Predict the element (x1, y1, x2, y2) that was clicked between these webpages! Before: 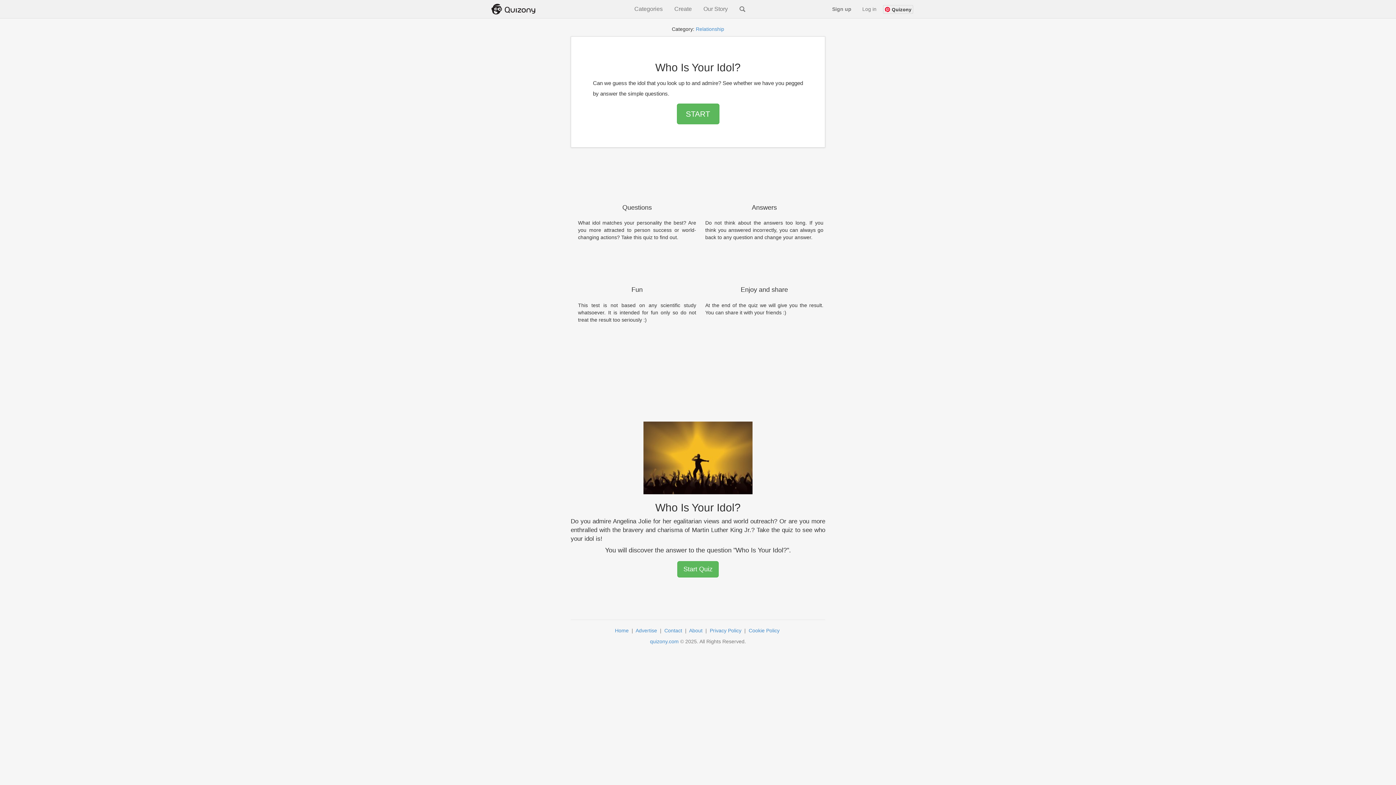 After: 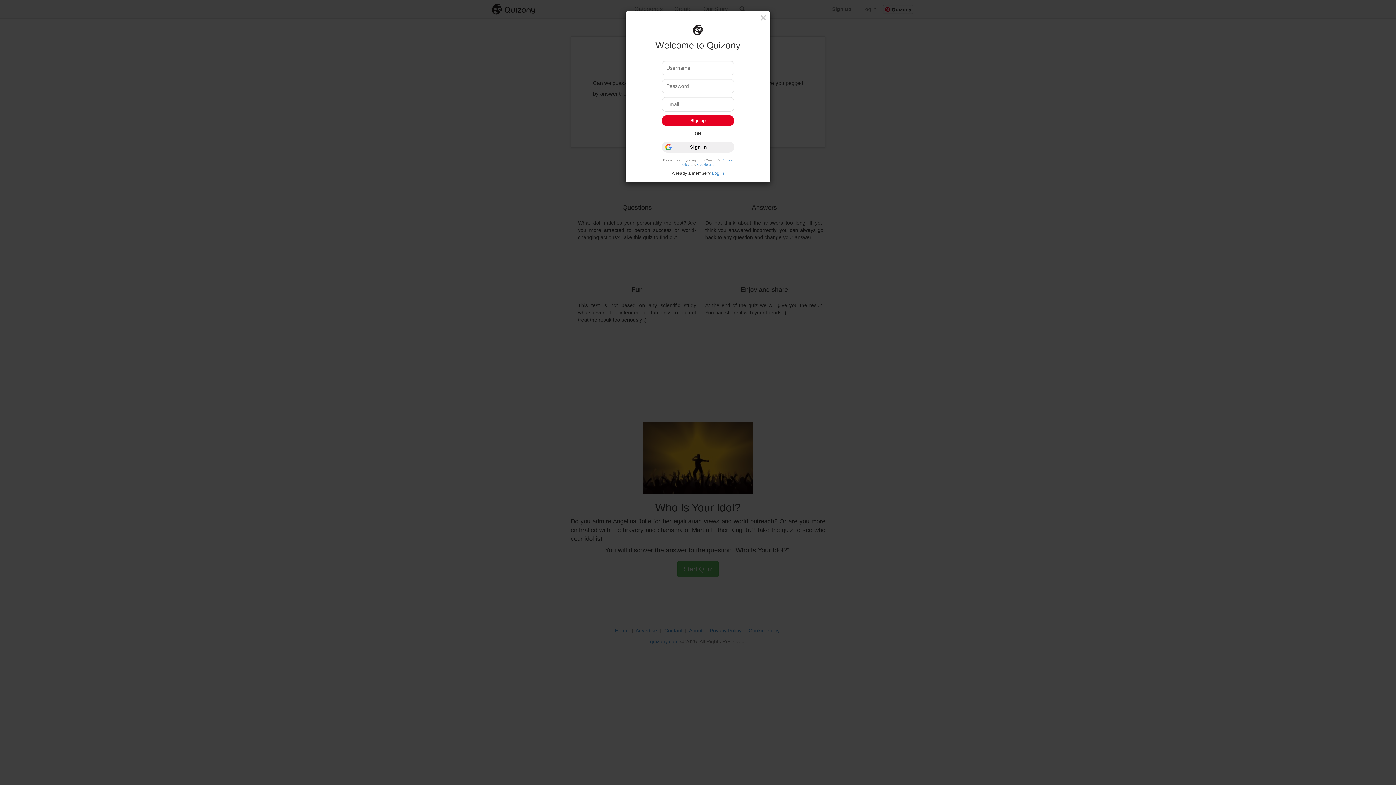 Action: bbox: (826, 0, 857, 18) label: Sign up